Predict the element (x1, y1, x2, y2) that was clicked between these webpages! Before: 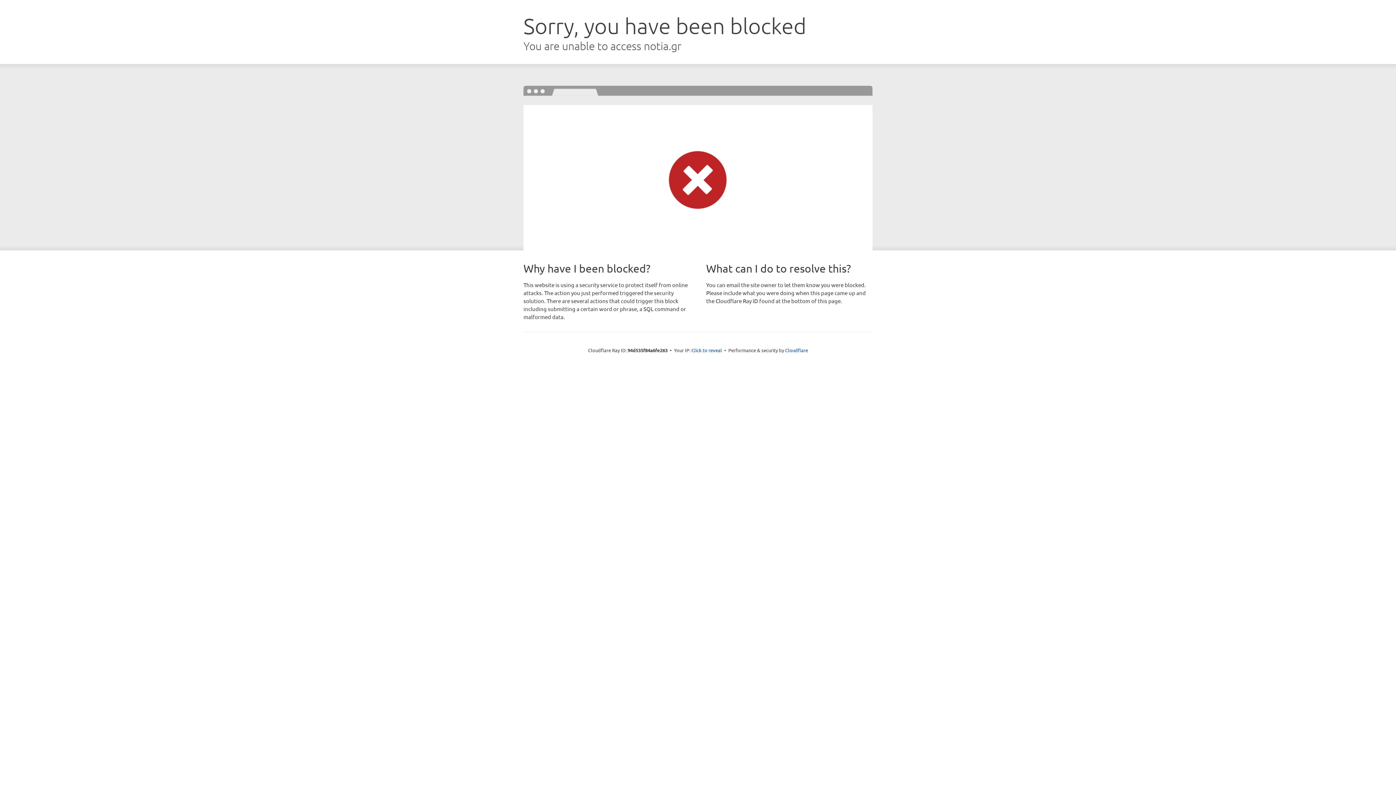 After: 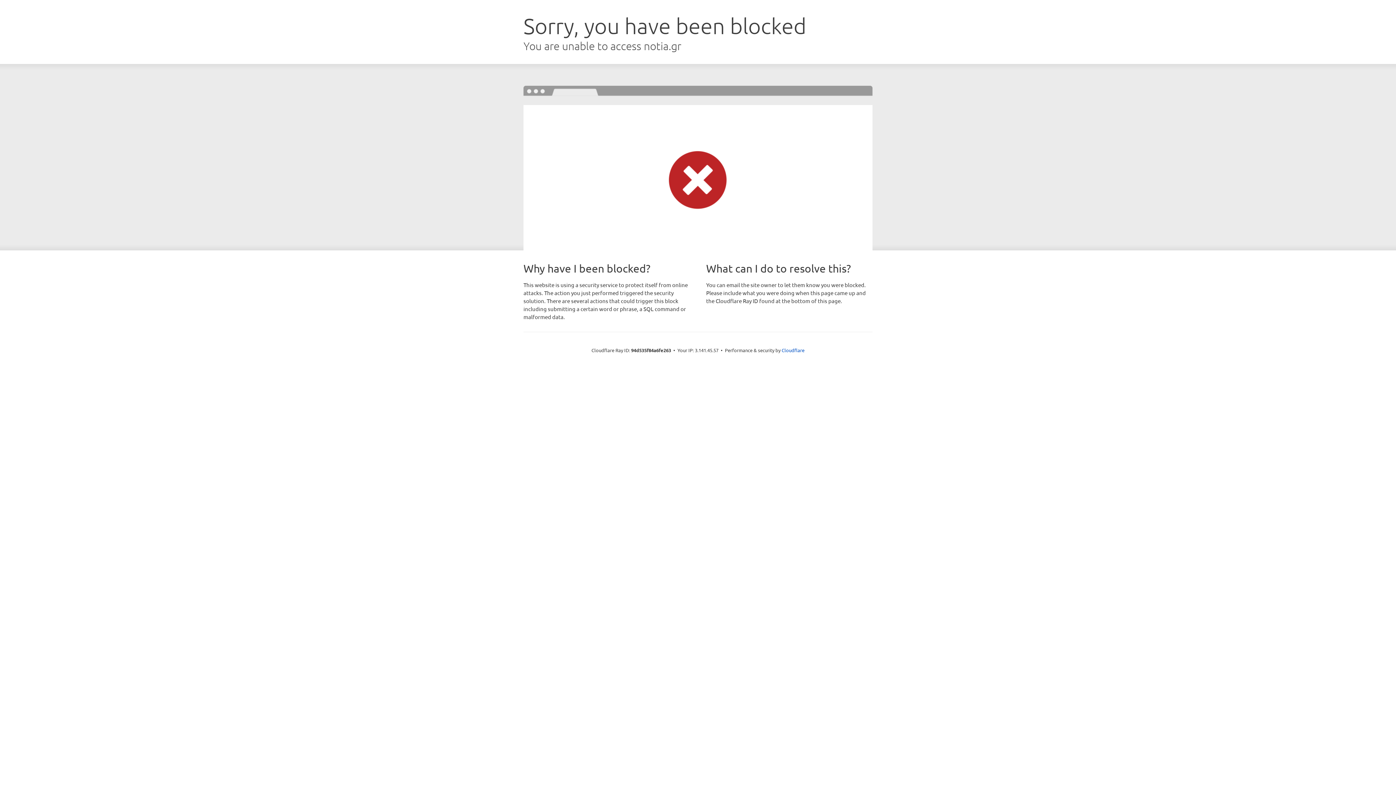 Action: bbox: (691, 346, 722, 353) label: Click to reveal